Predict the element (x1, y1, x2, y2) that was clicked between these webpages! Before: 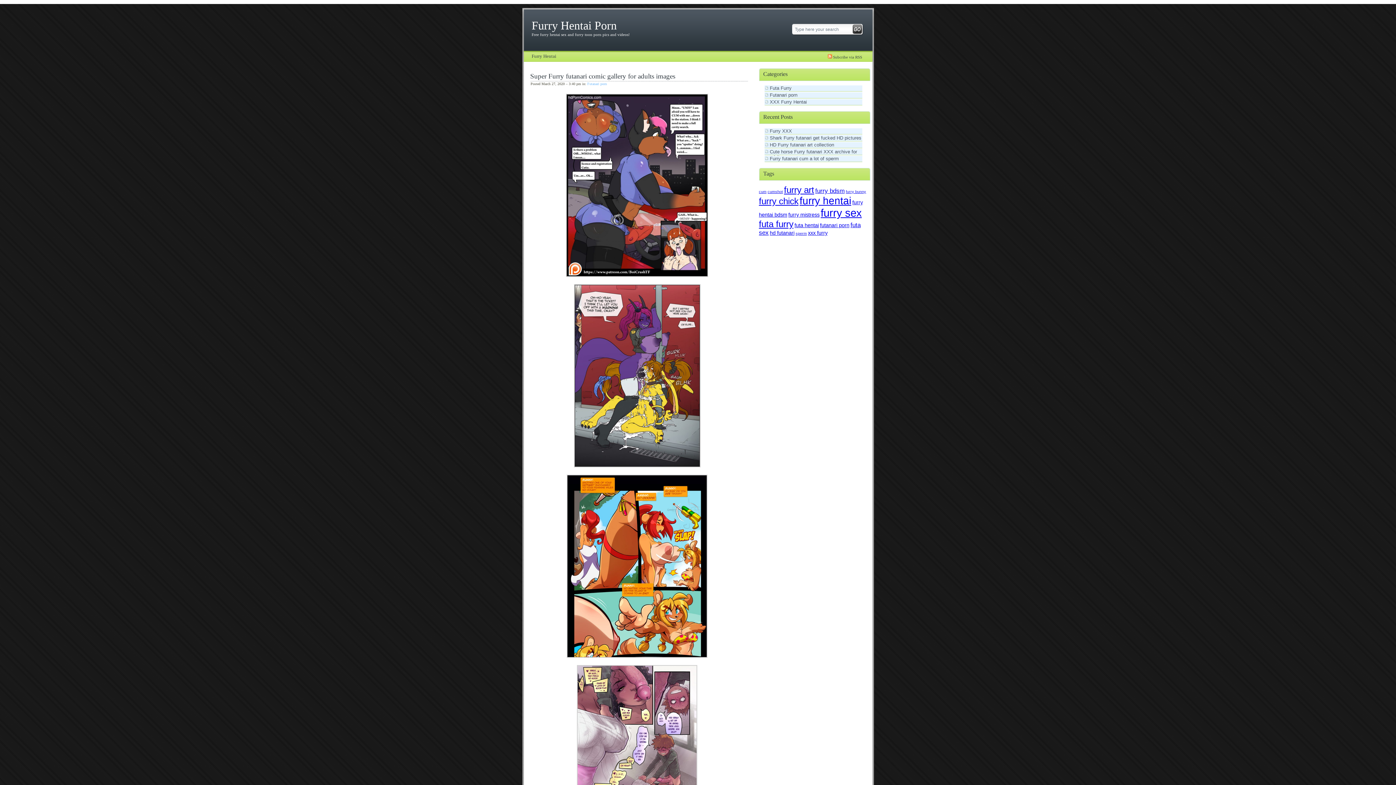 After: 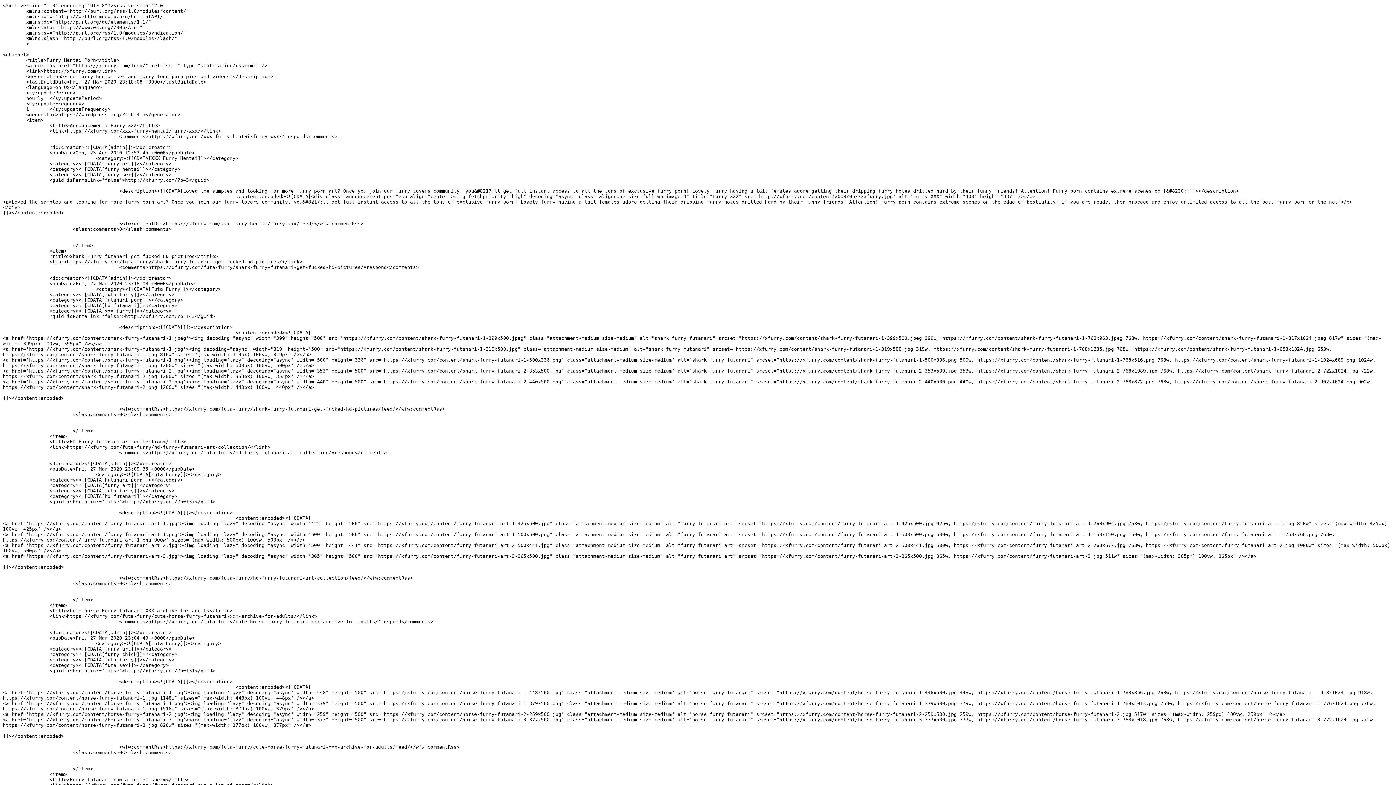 Action: label:  Subcribe via RSS bbox: (832, 54, 862, 59)